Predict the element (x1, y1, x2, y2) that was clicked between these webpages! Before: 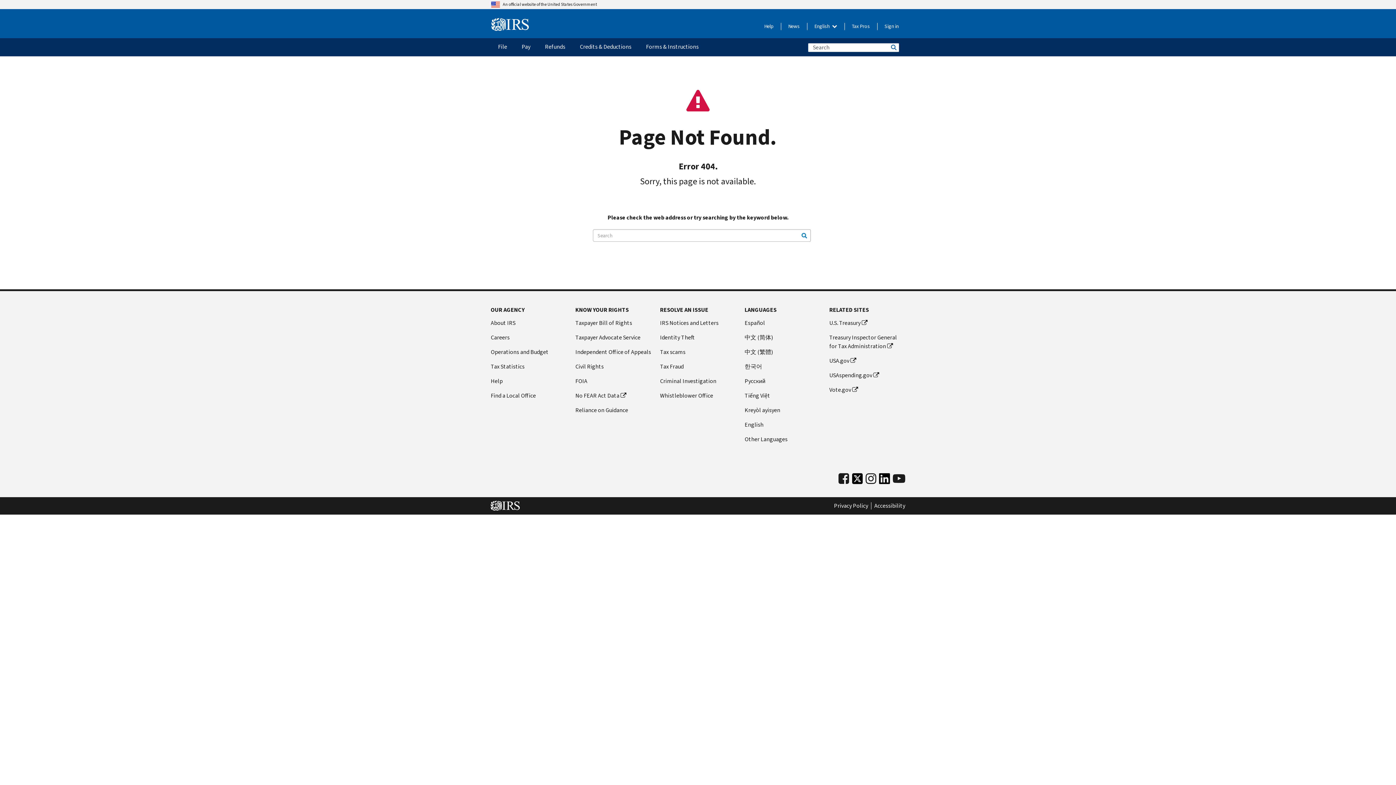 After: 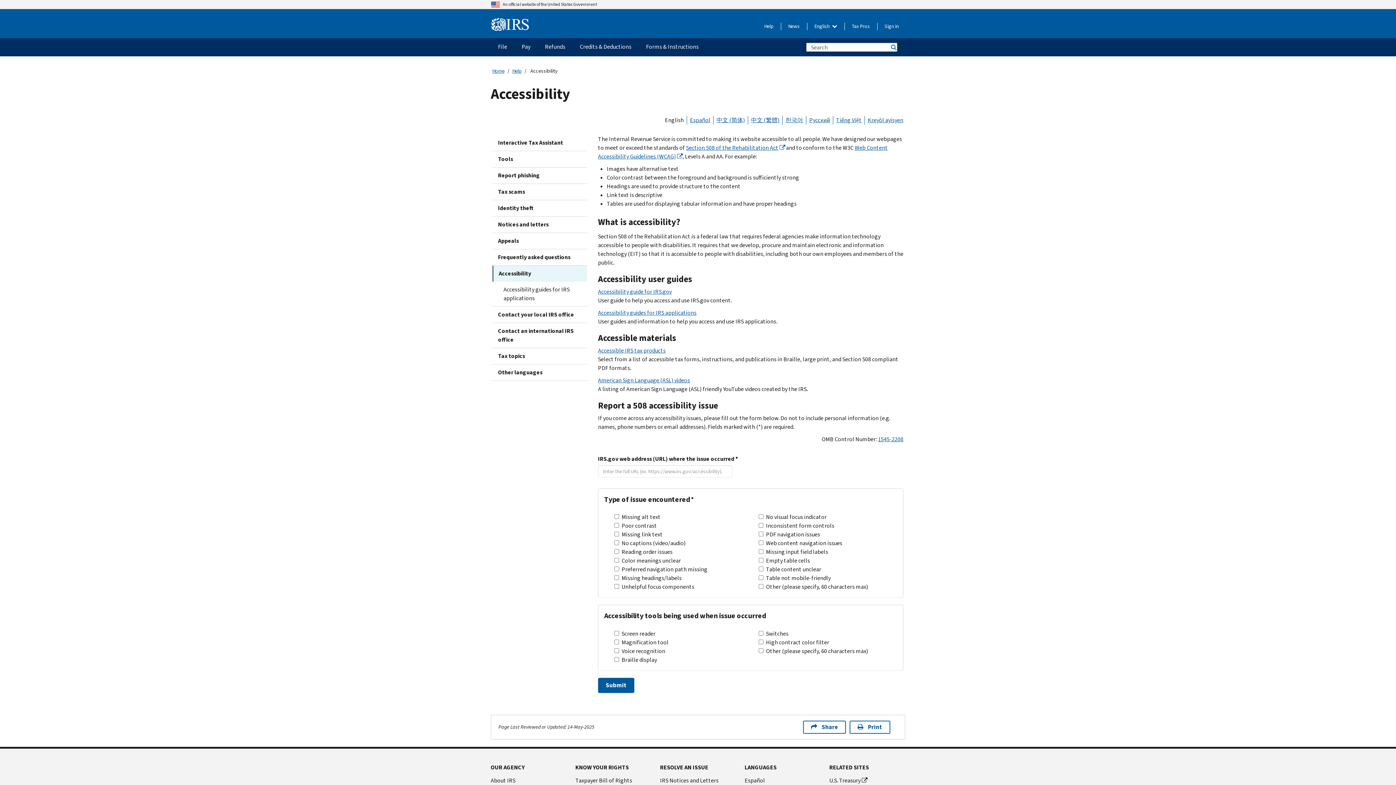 Action: bbox: (874, 502, 905, 509) label: Accessibility